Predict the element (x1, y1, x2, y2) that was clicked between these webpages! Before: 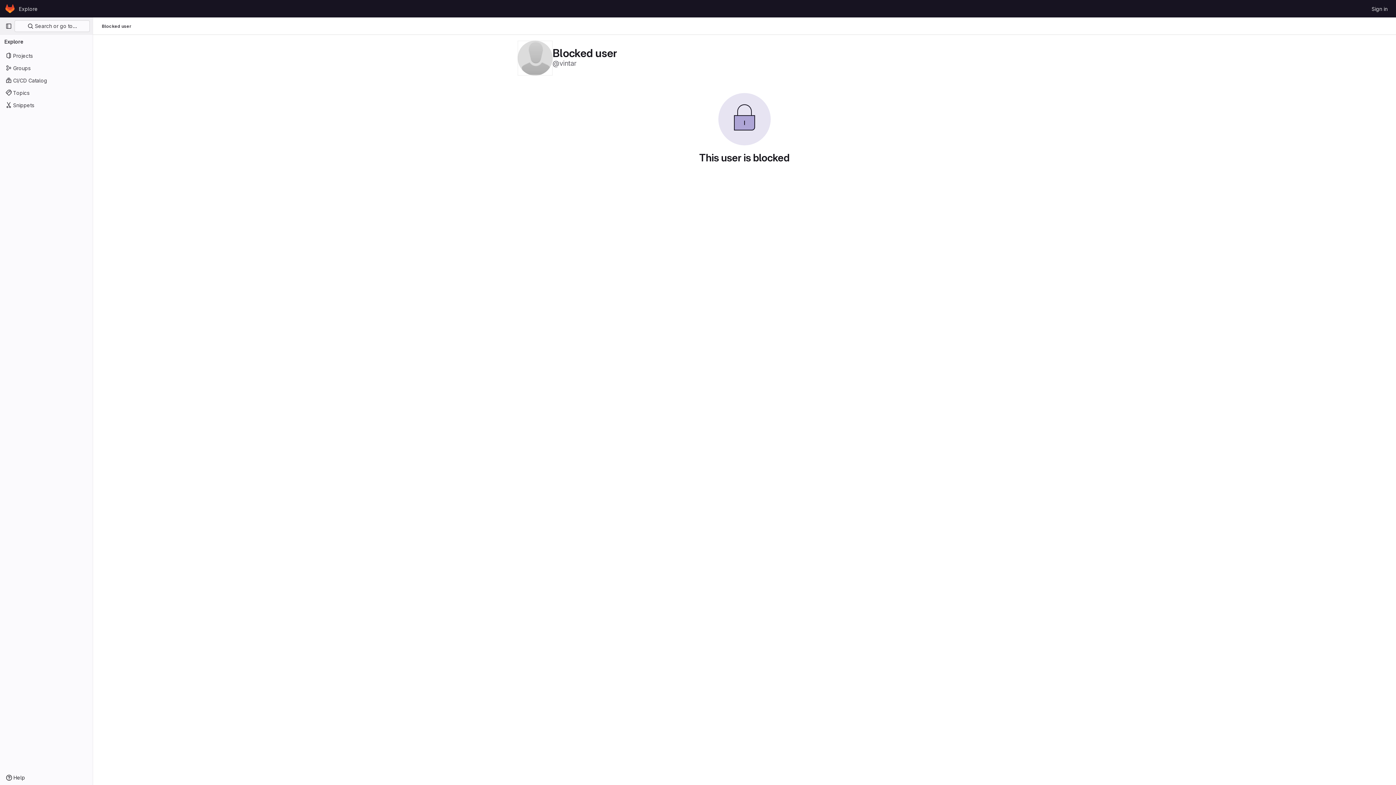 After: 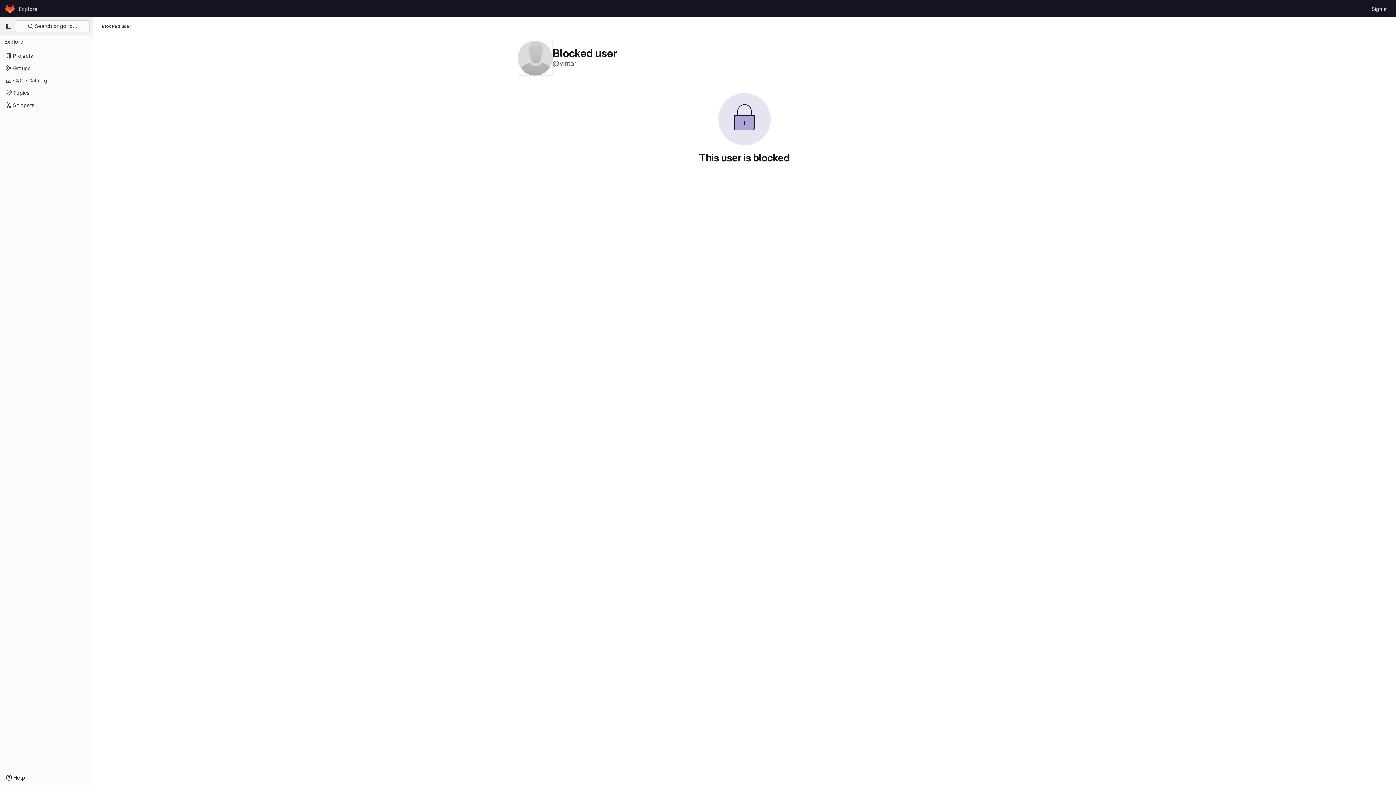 Action: label: Blocked user bbox: (101, 23, 131, 29)